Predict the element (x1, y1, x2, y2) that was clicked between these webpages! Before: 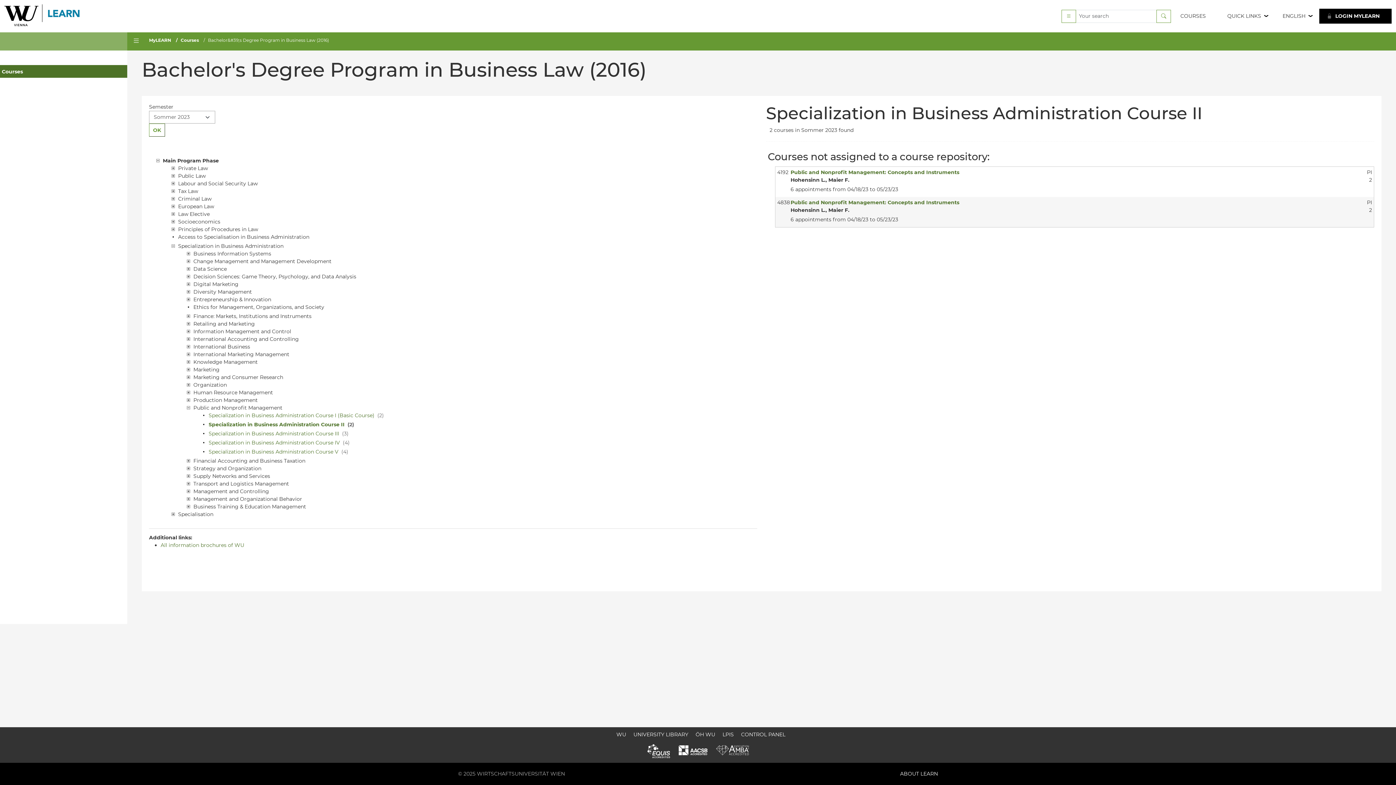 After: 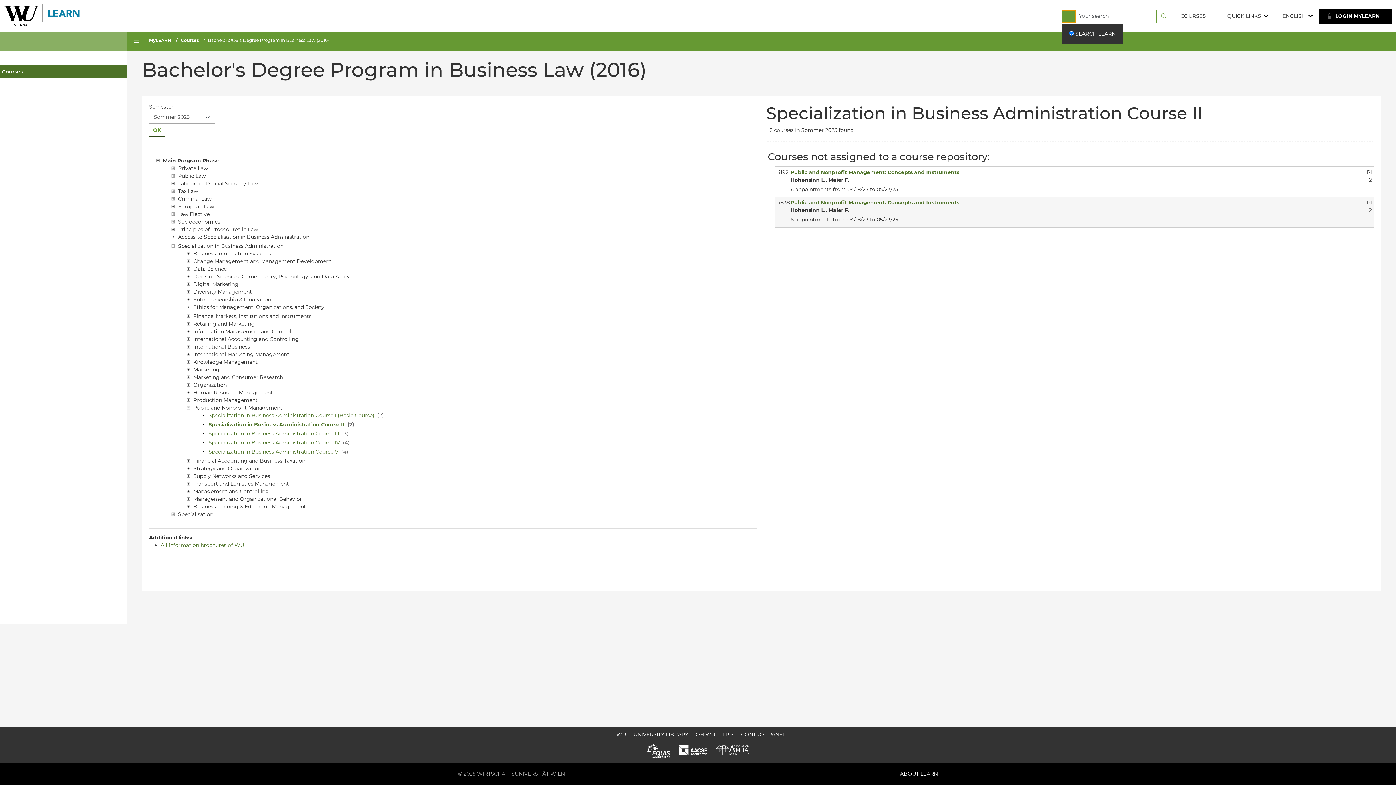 Action: bbox: (1061, 9, 1076, 22)